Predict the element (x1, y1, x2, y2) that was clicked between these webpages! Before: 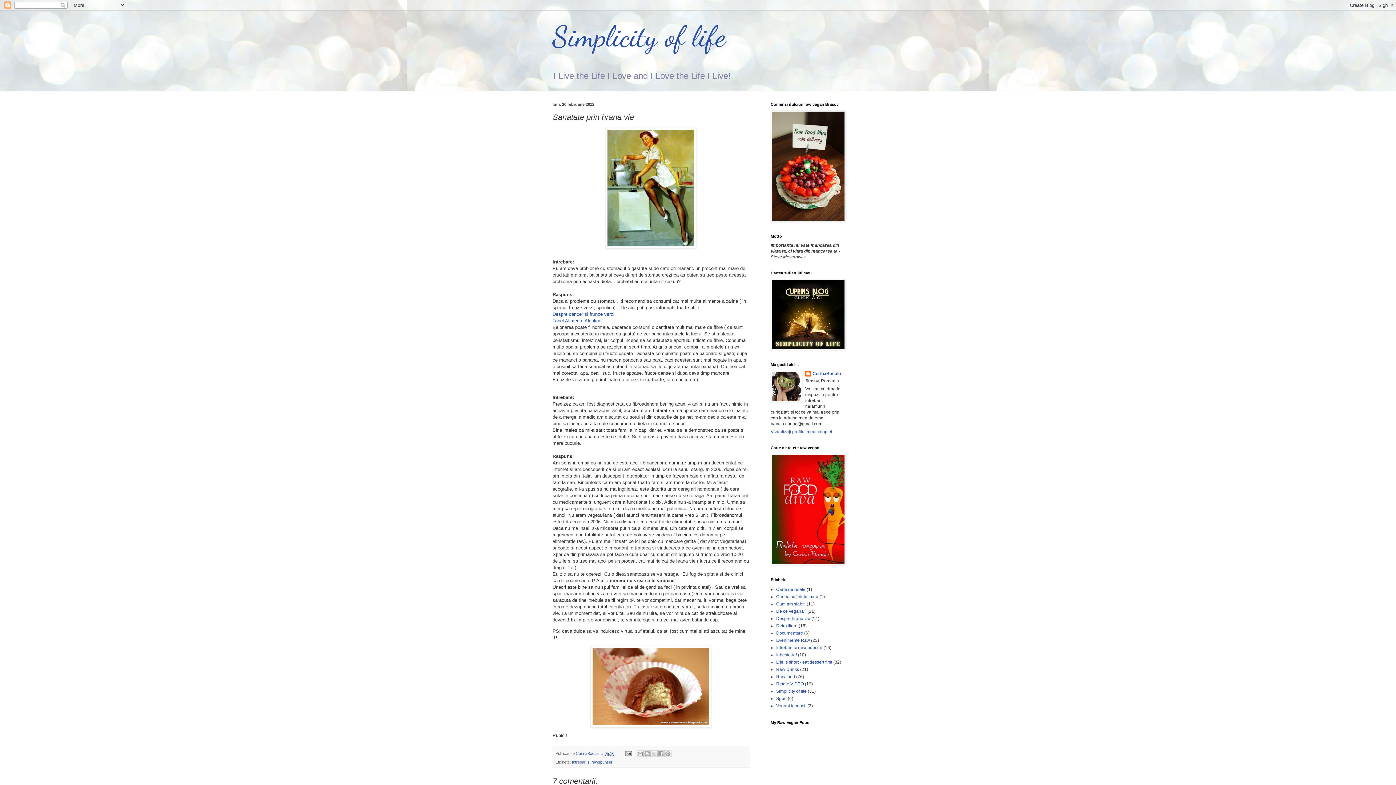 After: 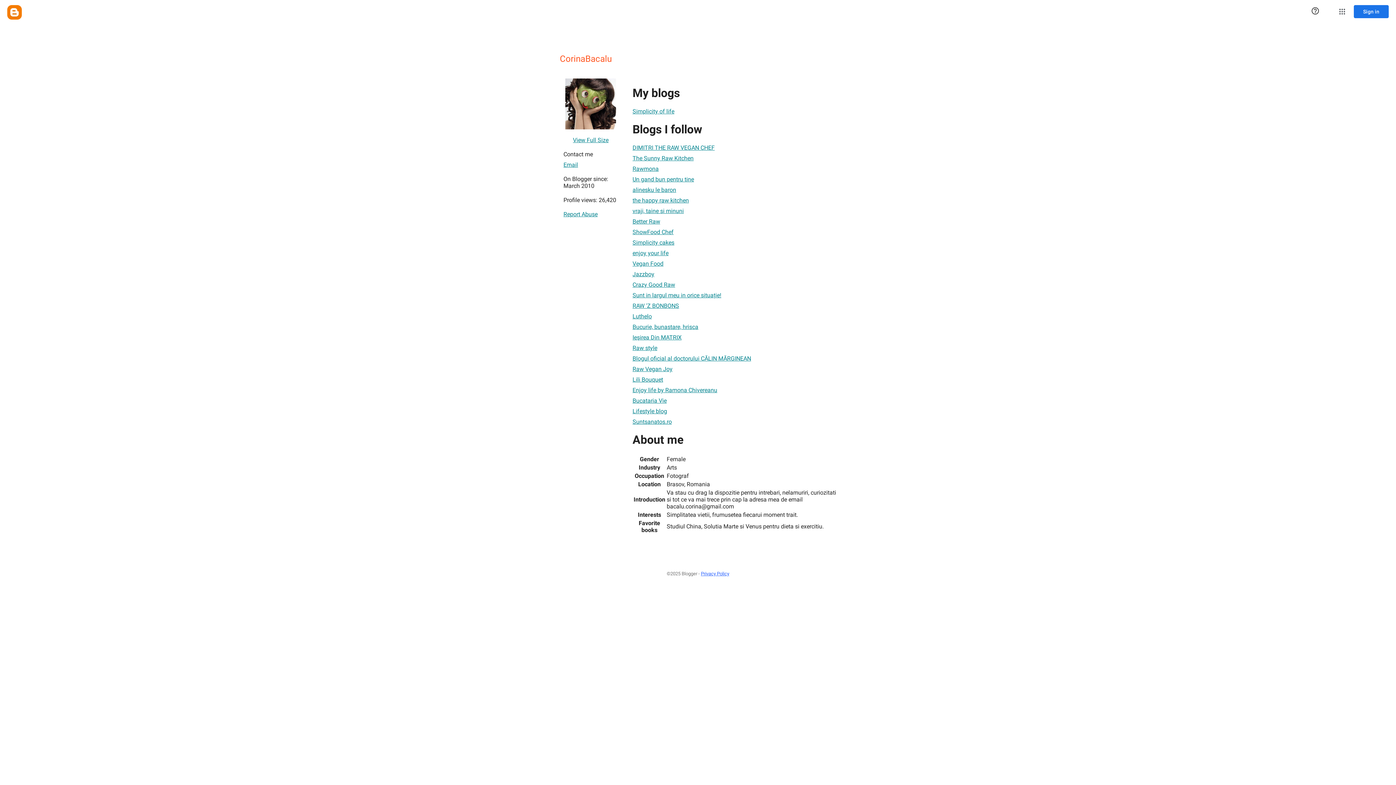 Action: label: CorinaBacalu bbox: (805, 370, 841, 378)